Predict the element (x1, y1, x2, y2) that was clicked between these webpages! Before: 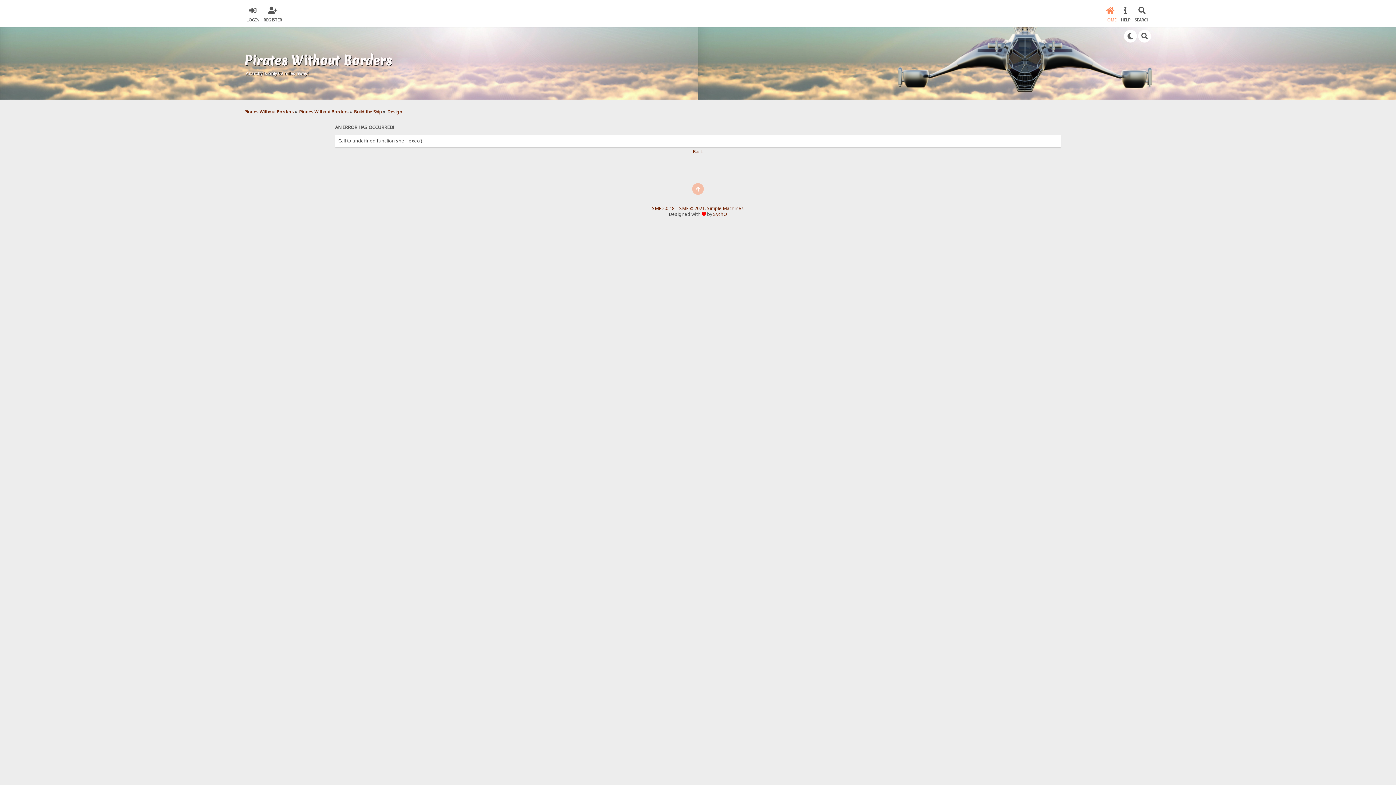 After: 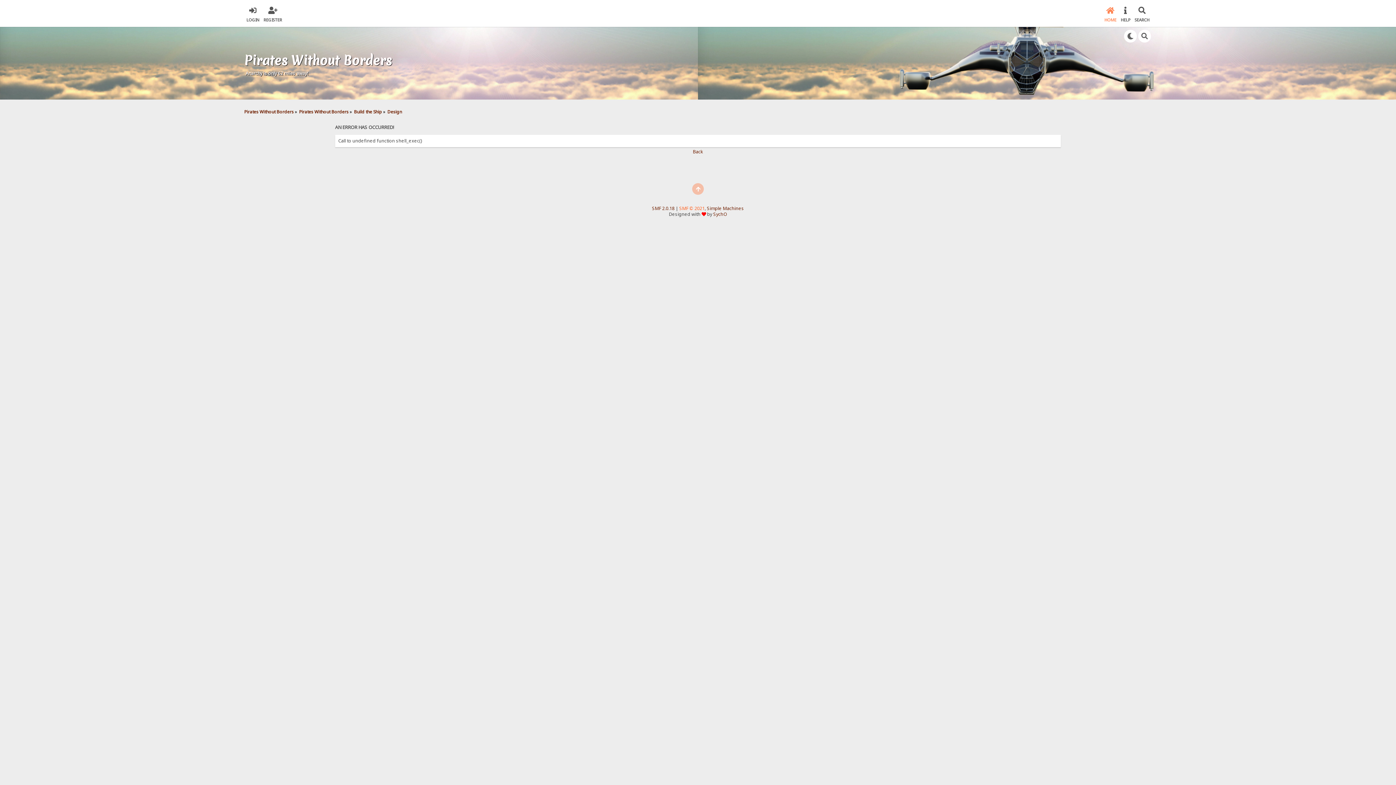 Action: bbox: (679, 205, 704, 211) label: SMF © 2021